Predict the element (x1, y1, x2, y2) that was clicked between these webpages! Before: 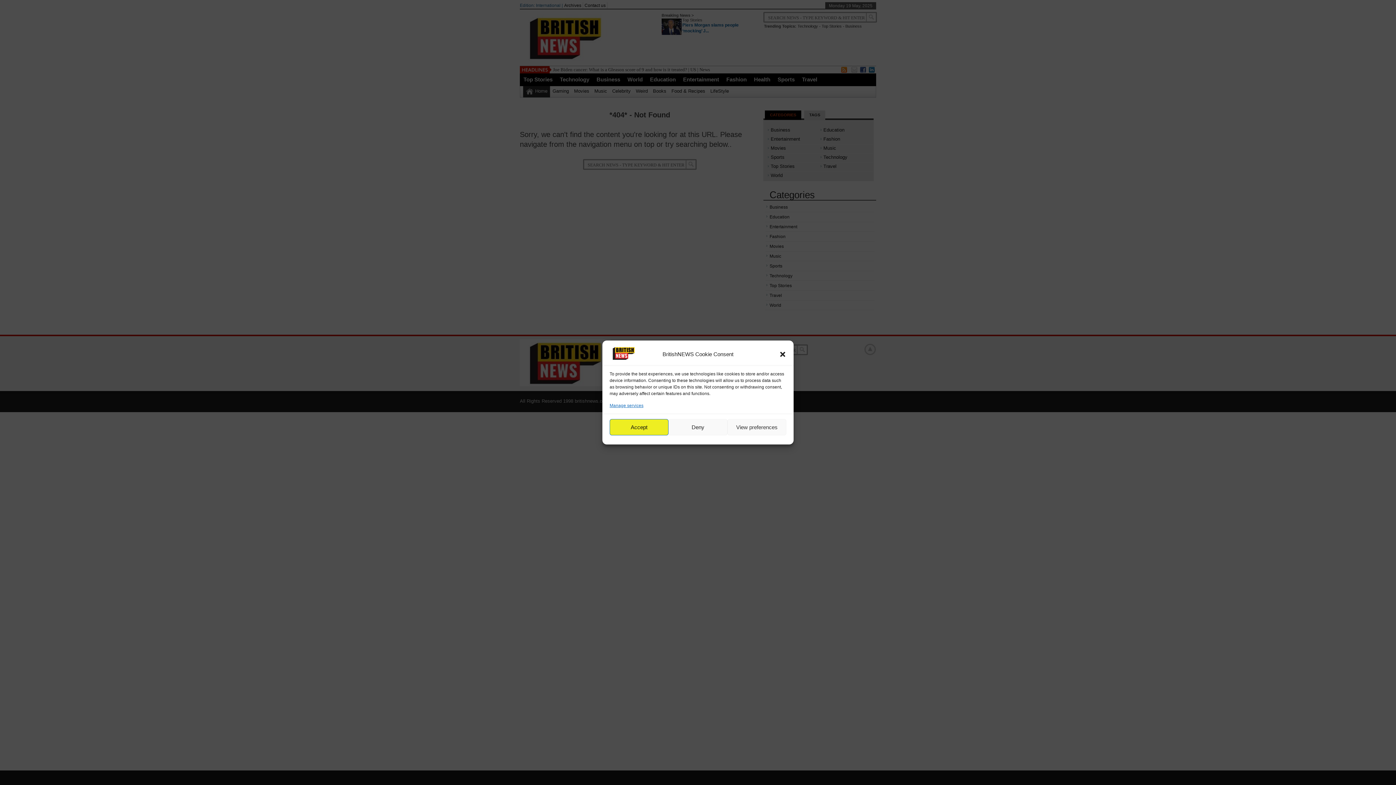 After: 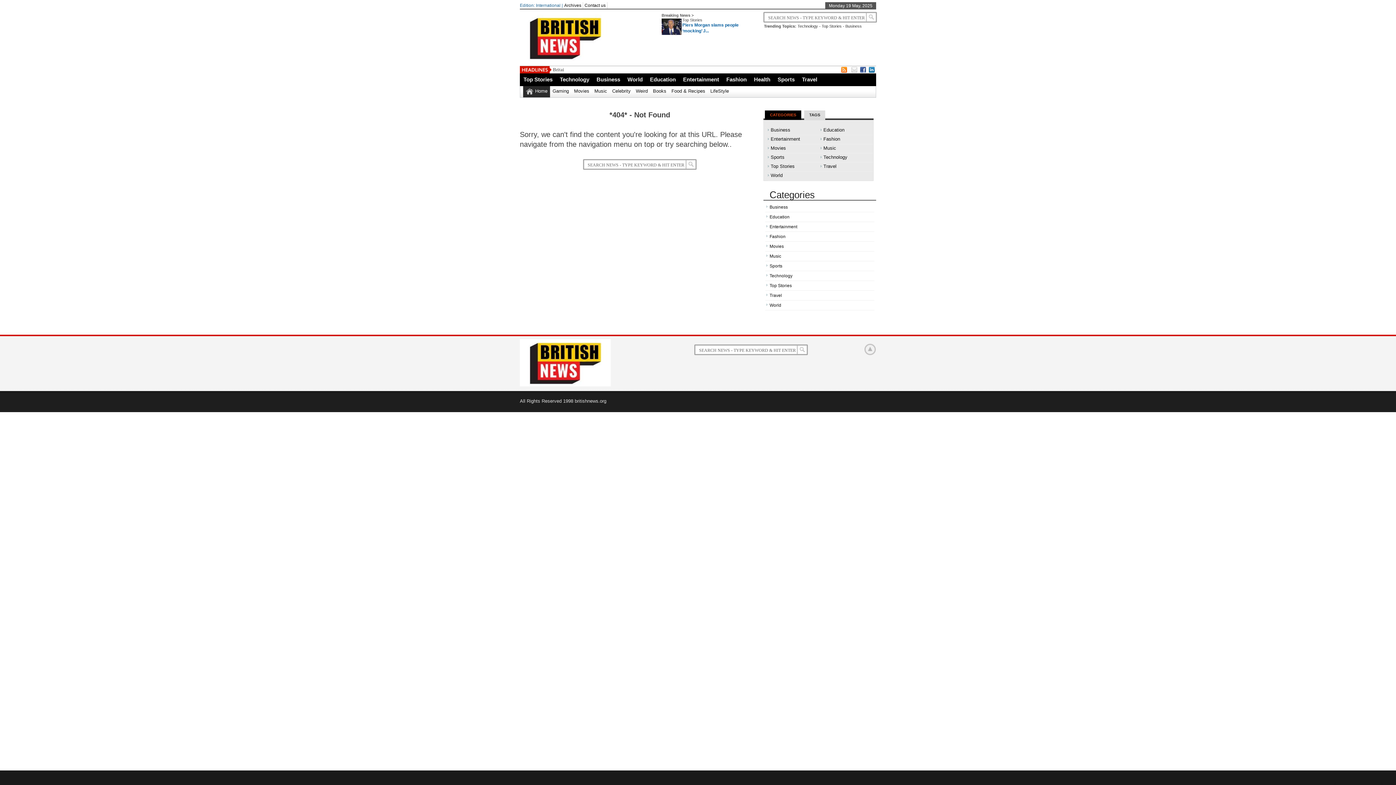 Action: bbox: (779, 350, 786, 358) label: Close dialog